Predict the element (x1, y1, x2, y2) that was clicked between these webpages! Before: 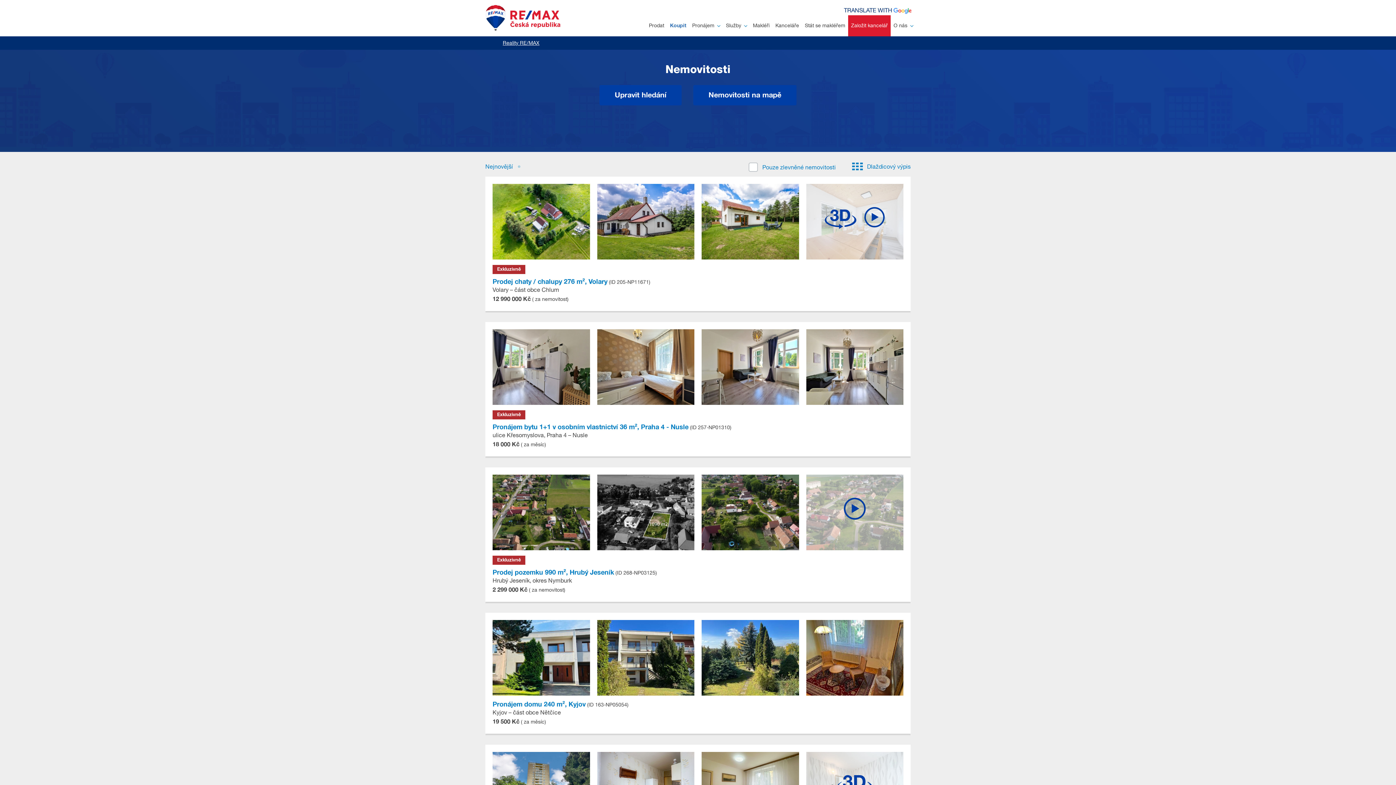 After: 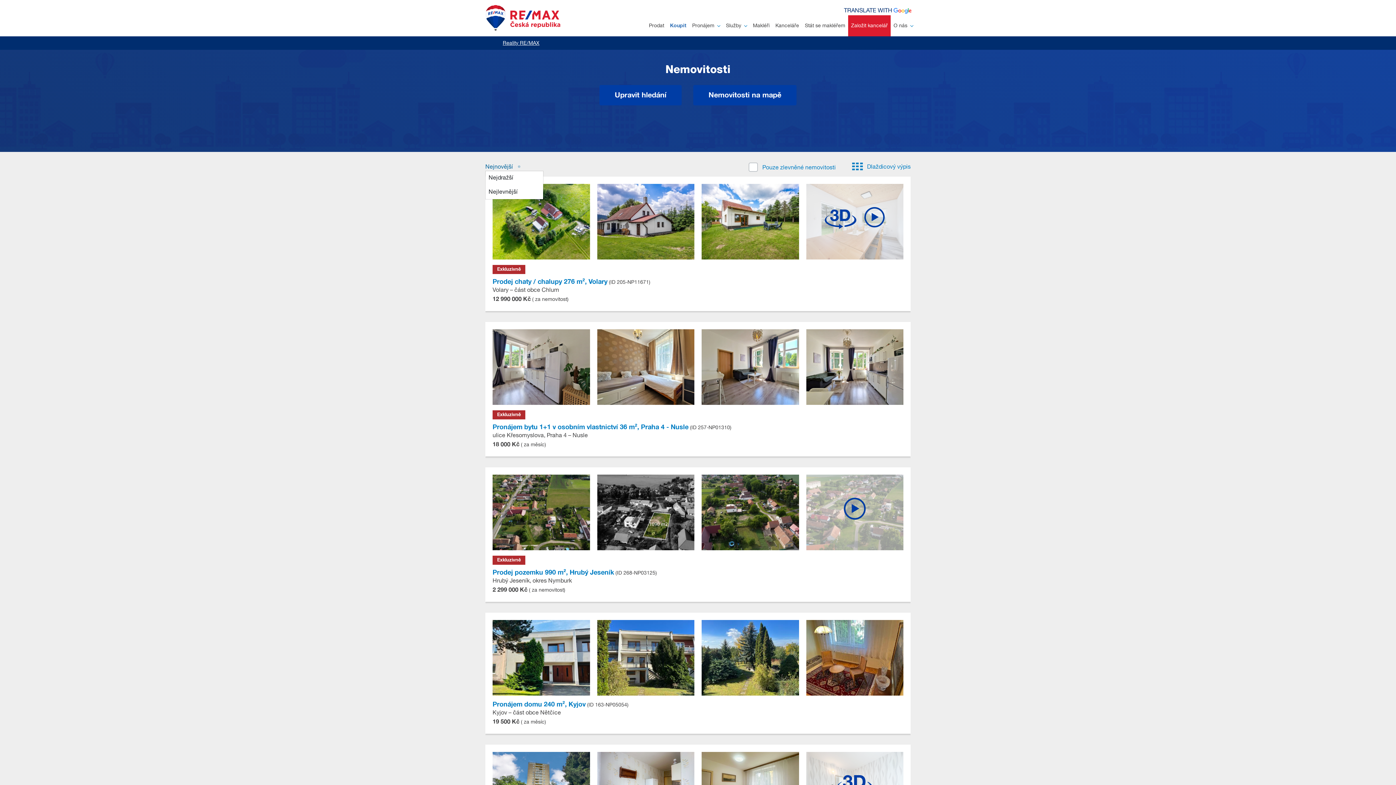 Action: label: Nejnovější  bbox: (485, 164, 520, 170)